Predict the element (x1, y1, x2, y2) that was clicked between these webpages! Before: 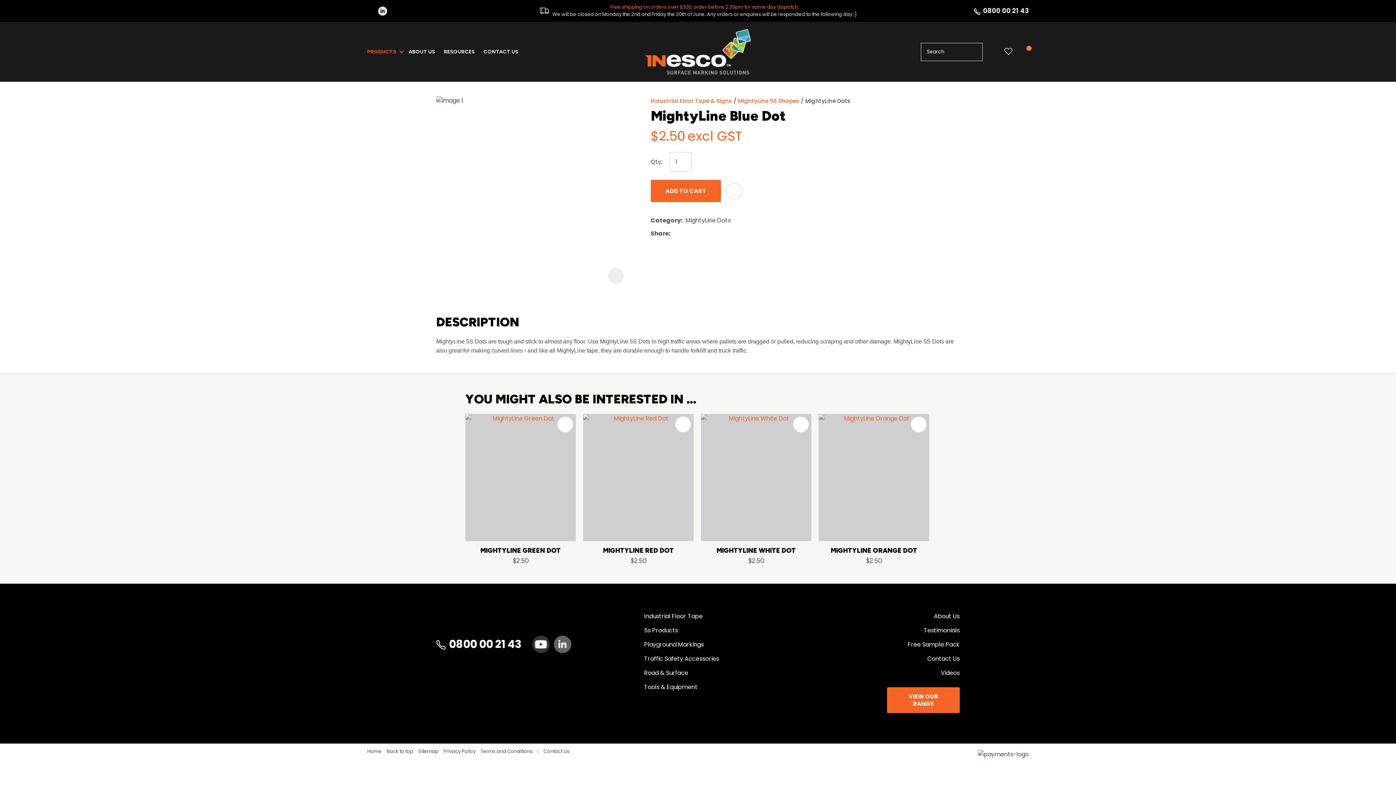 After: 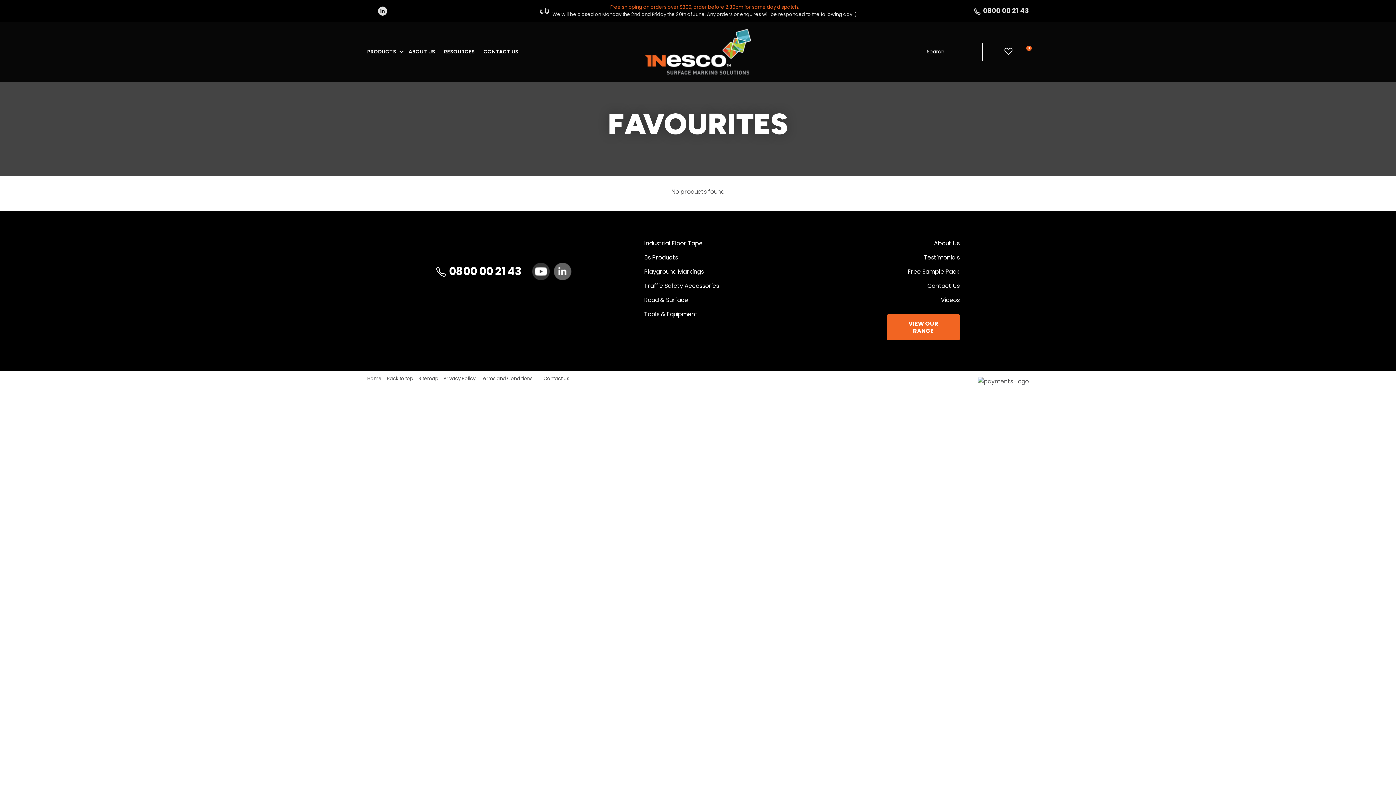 Action: label: View Favourites bbox: (1004, 47, 1012, 55)